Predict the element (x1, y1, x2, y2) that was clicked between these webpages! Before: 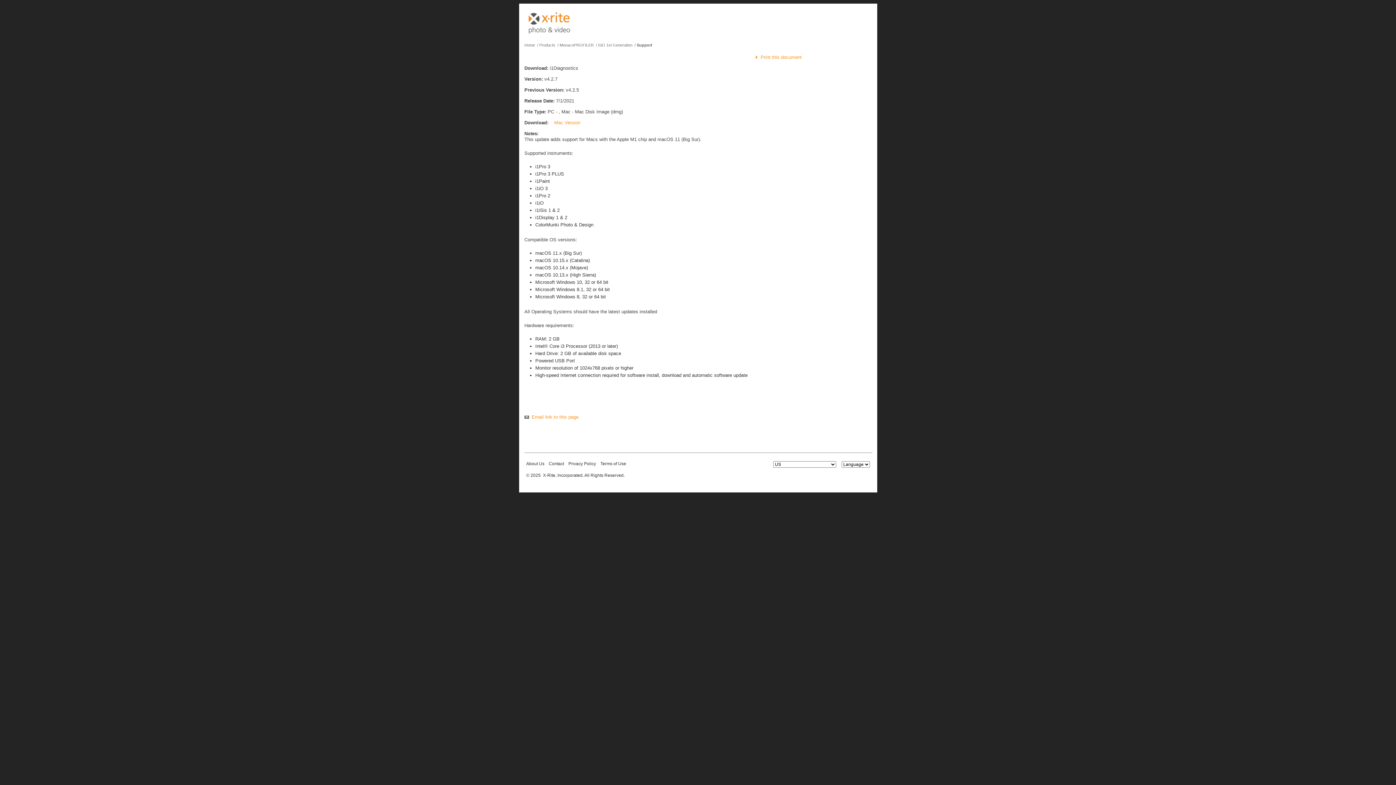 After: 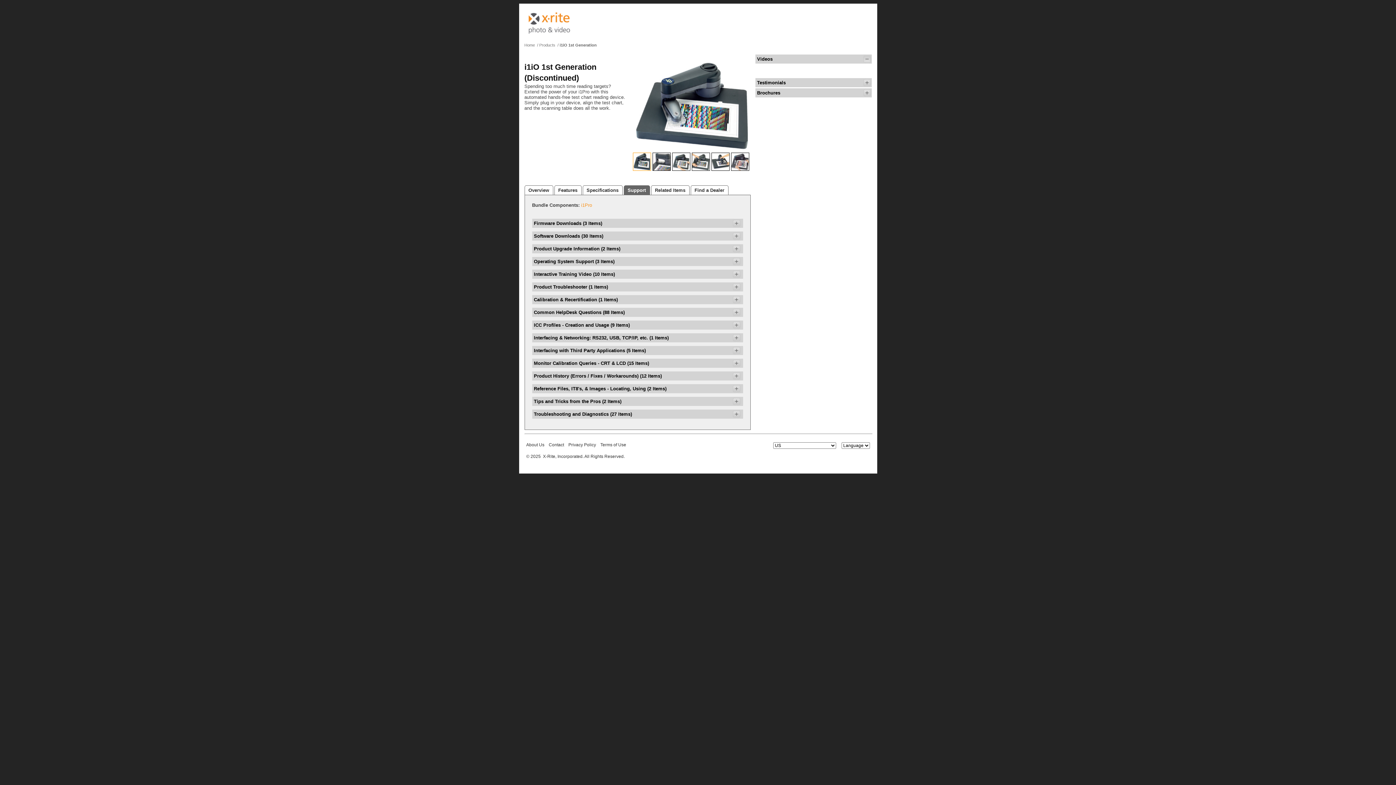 Action: label: Support bbox: (636, 42, 652, 47)